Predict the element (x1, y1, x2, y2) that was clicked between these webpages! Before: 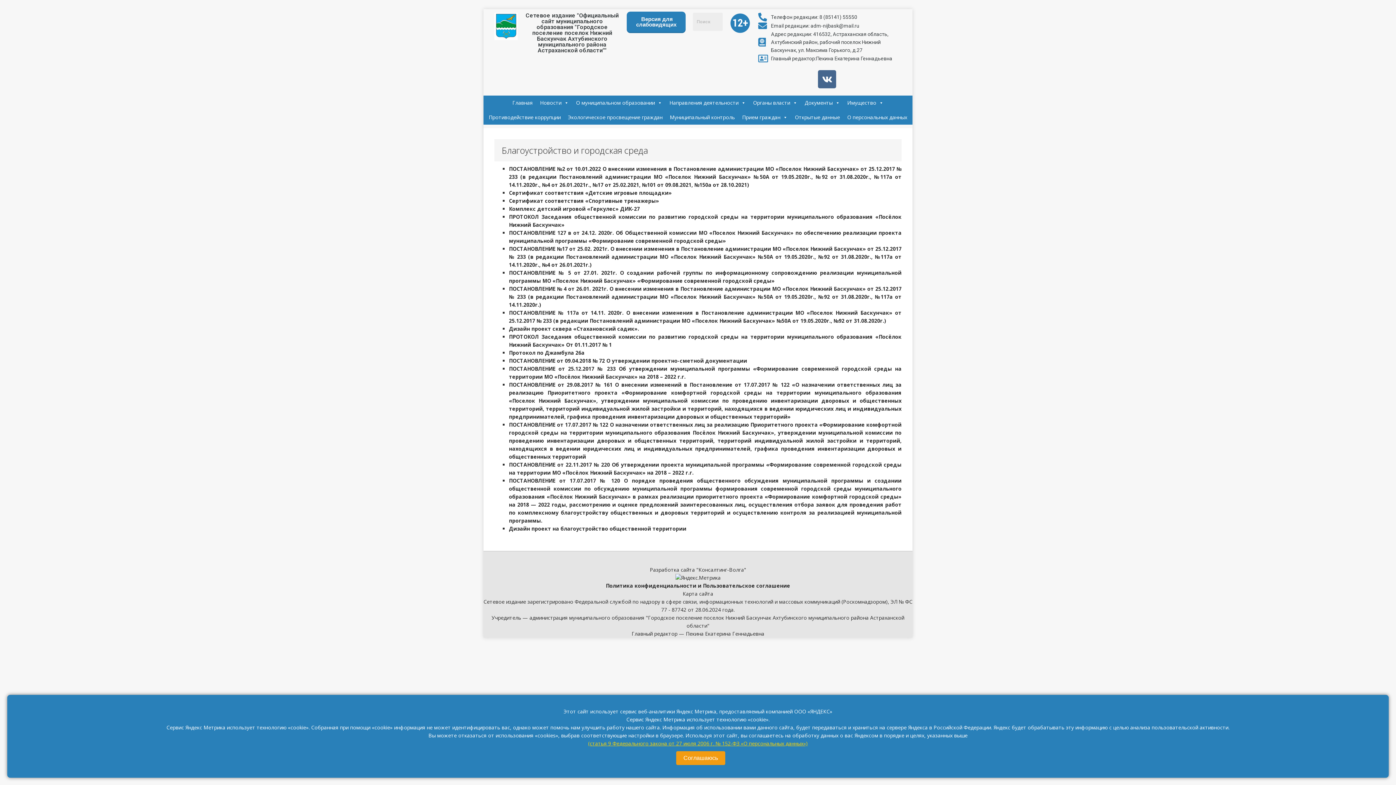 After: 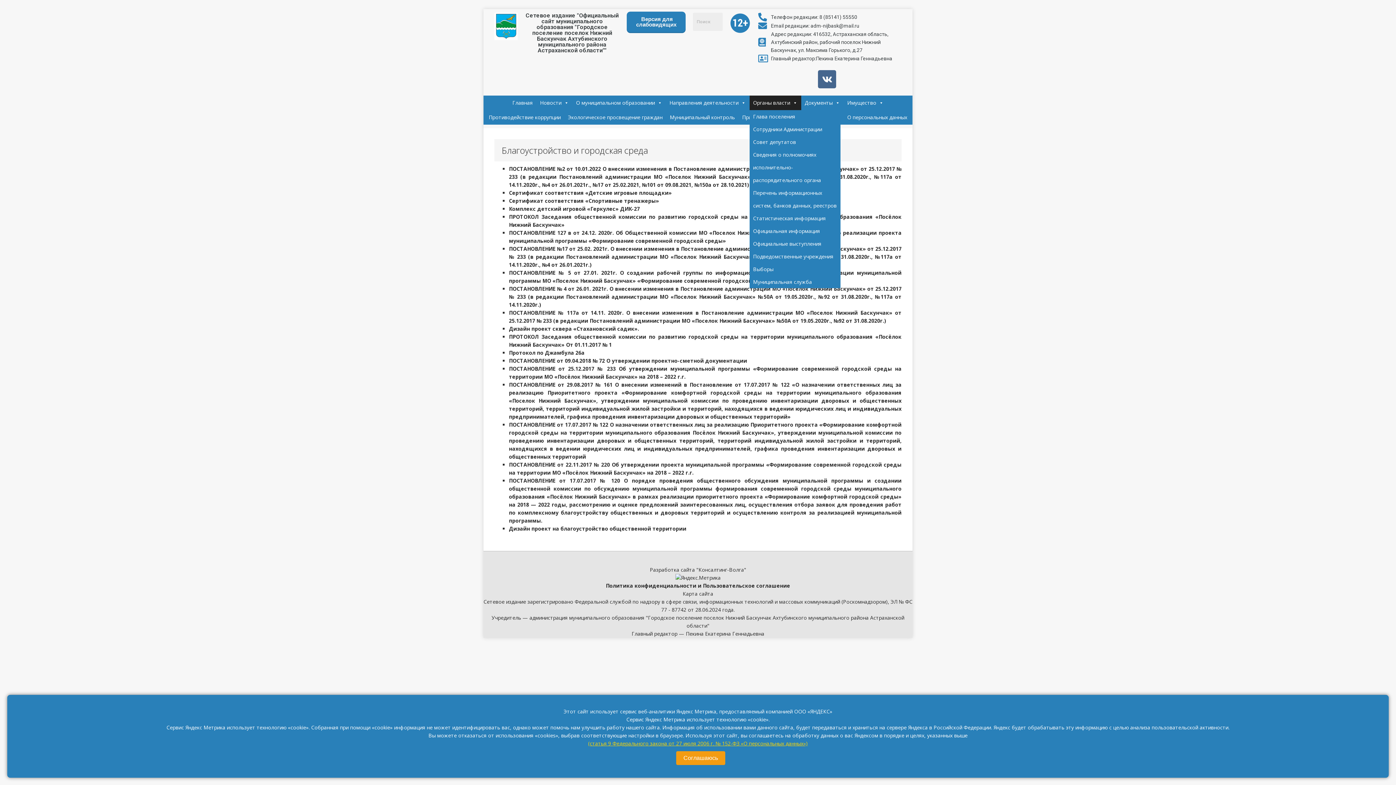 Action: label: Органы власти bbox: (749, 95, 801, 110)